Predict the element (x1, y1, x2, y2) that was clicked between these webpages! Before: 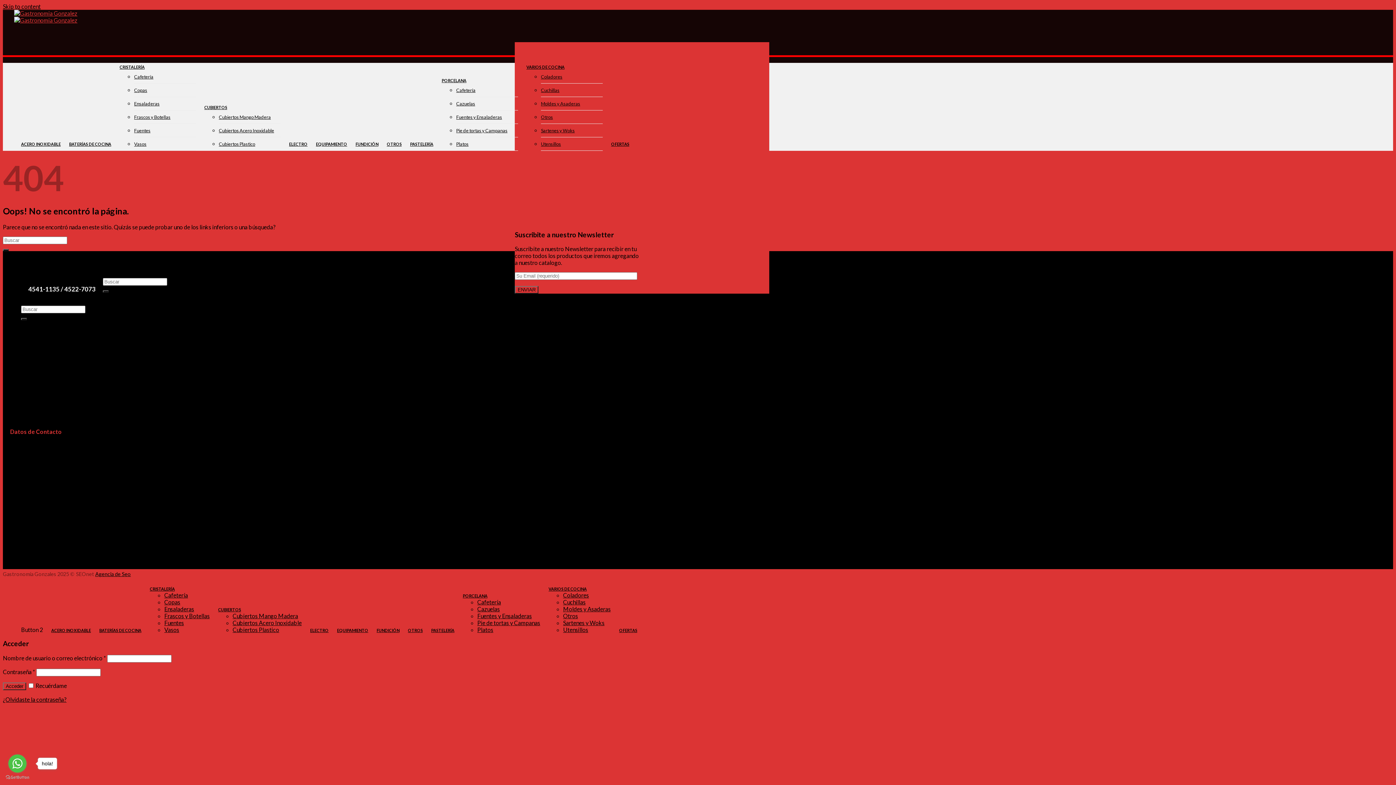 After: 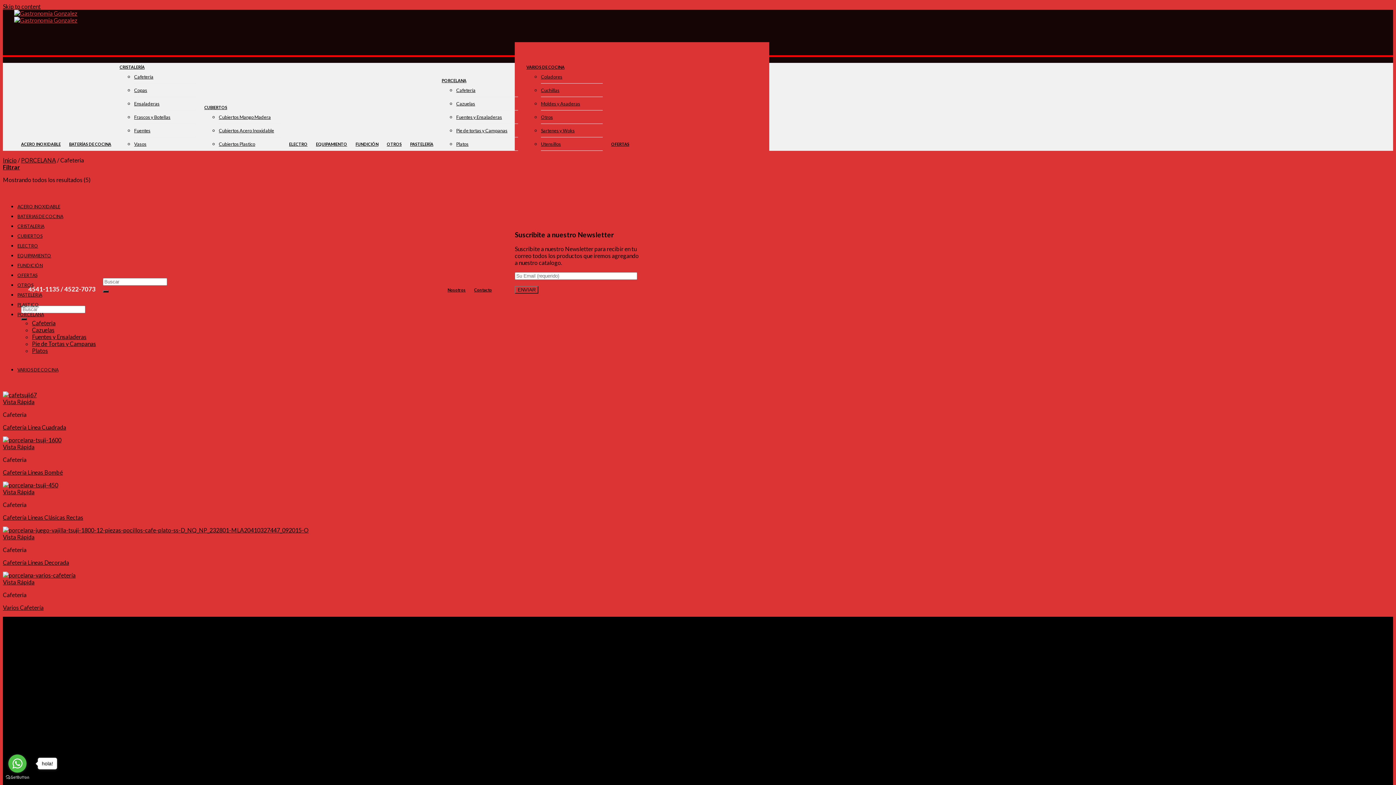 Action: bbox: (456, 83, 518, 97) label: Cafetería